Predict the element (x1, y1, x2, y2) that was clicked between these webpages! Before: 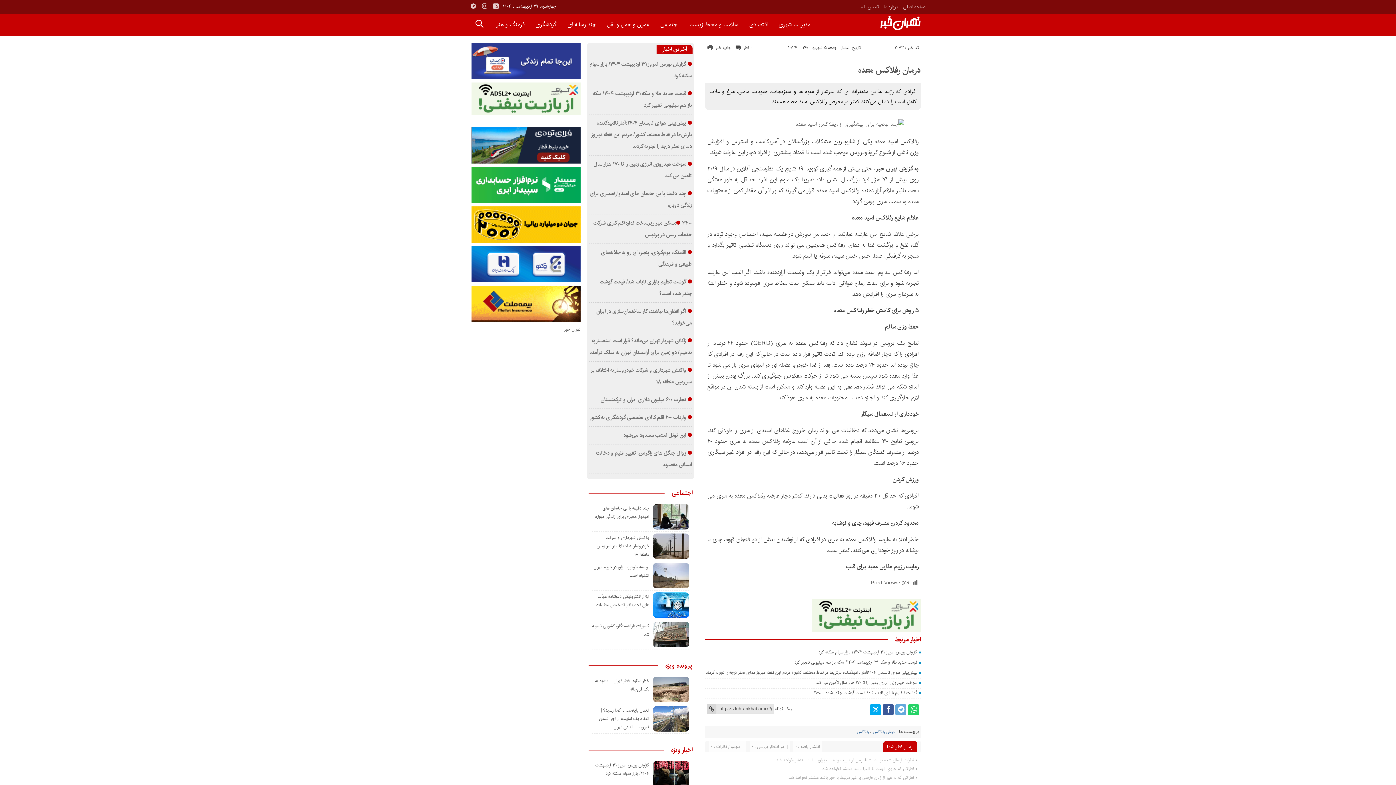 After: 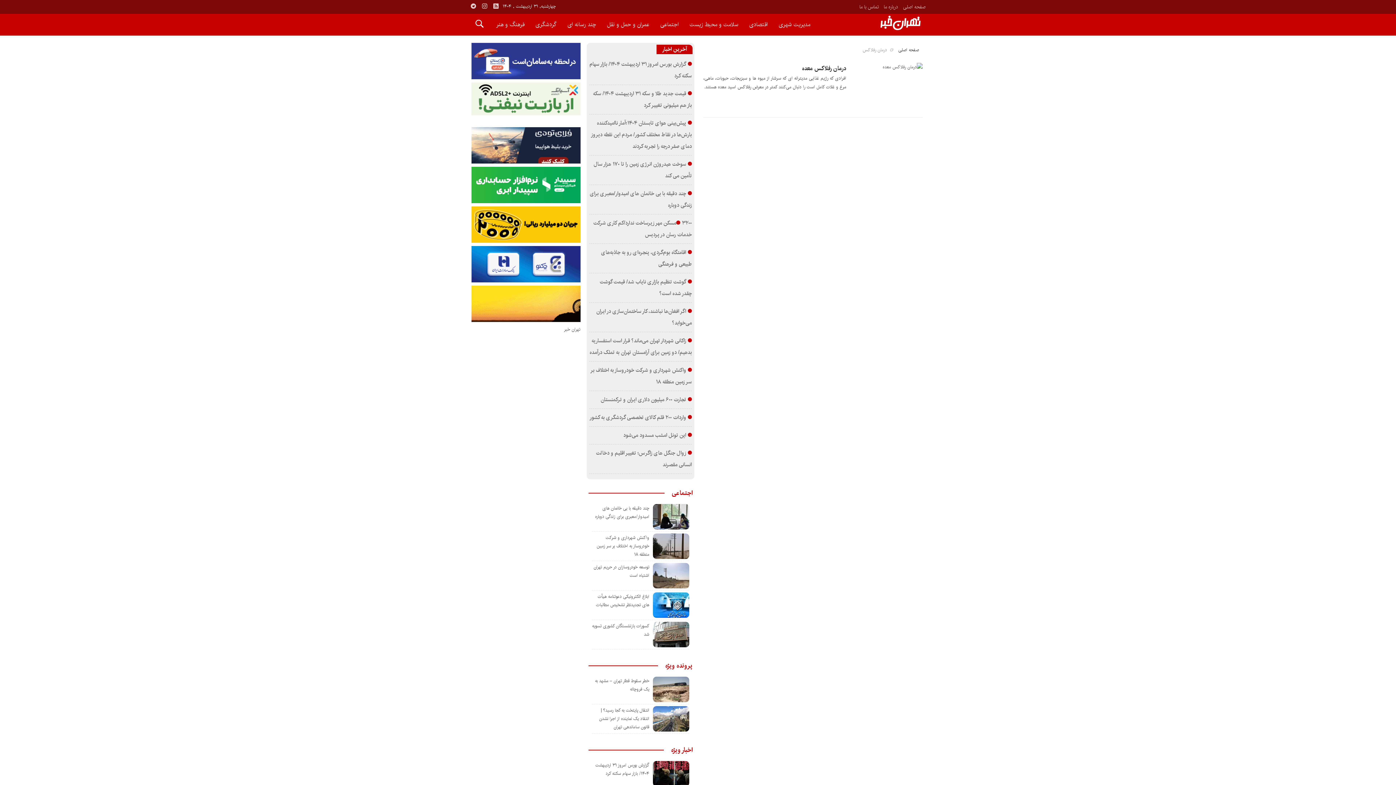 Action: label: درمان رفلاکس bbox: (873, 729, 894, 735)